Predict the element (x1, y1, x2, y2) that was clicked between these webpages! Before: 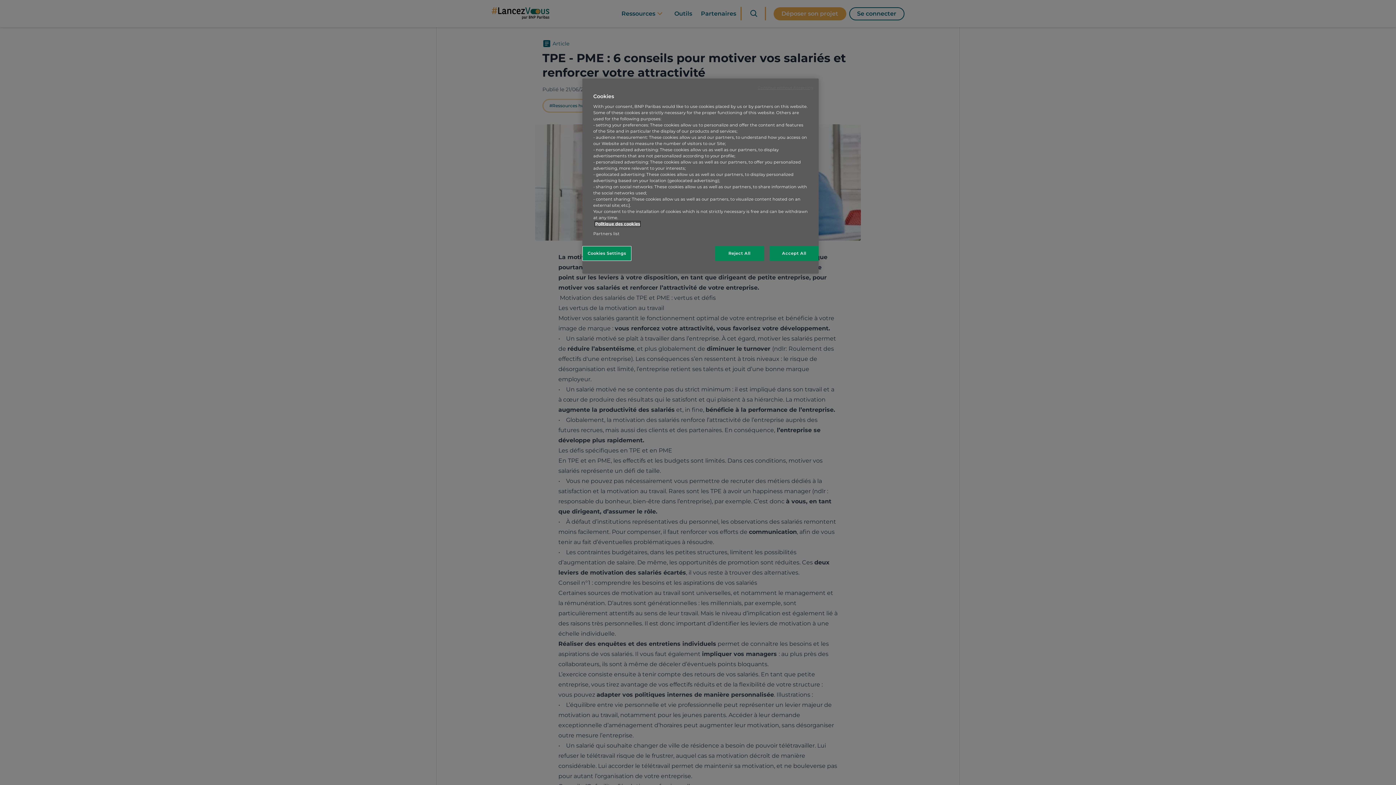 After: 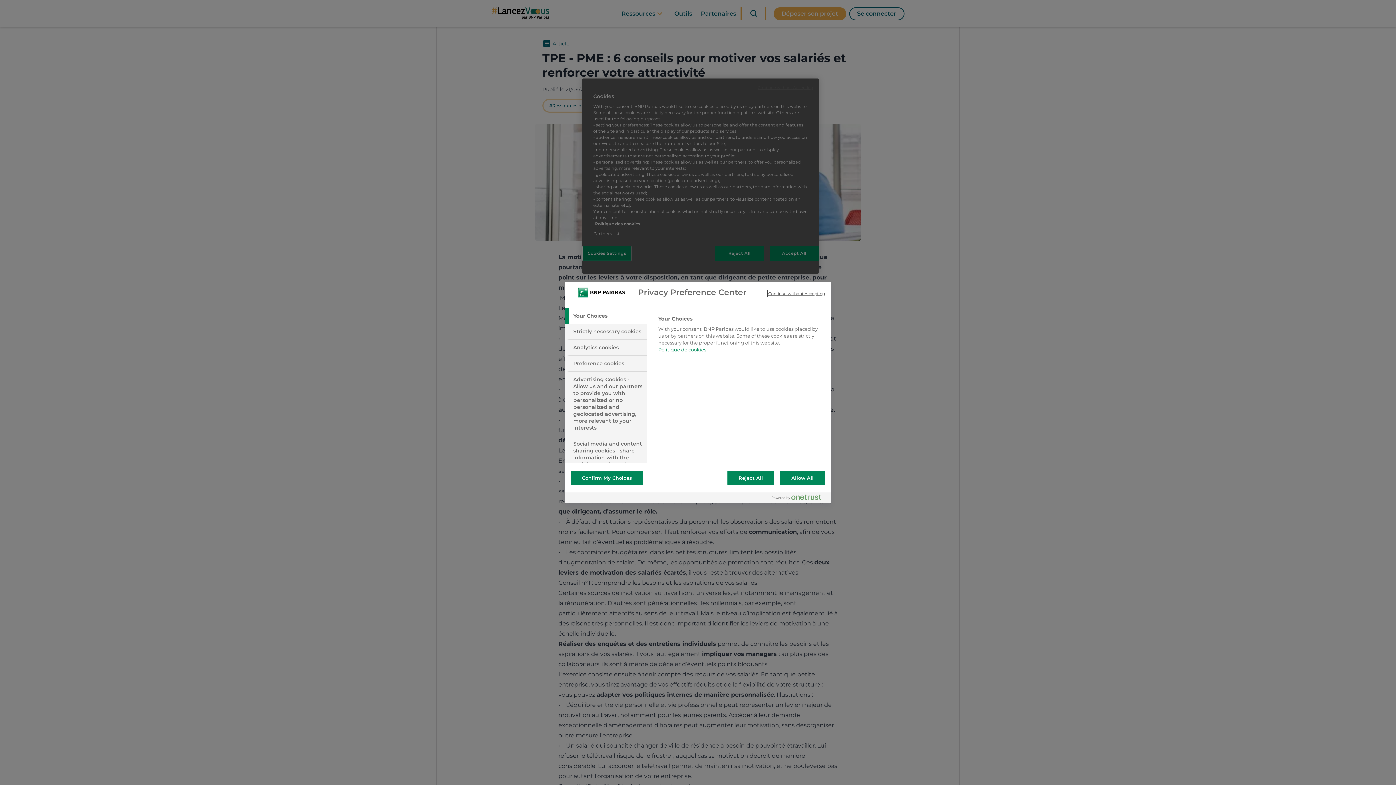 Action: bbox: (582, 246, 631, 261) label: Cookies Settings